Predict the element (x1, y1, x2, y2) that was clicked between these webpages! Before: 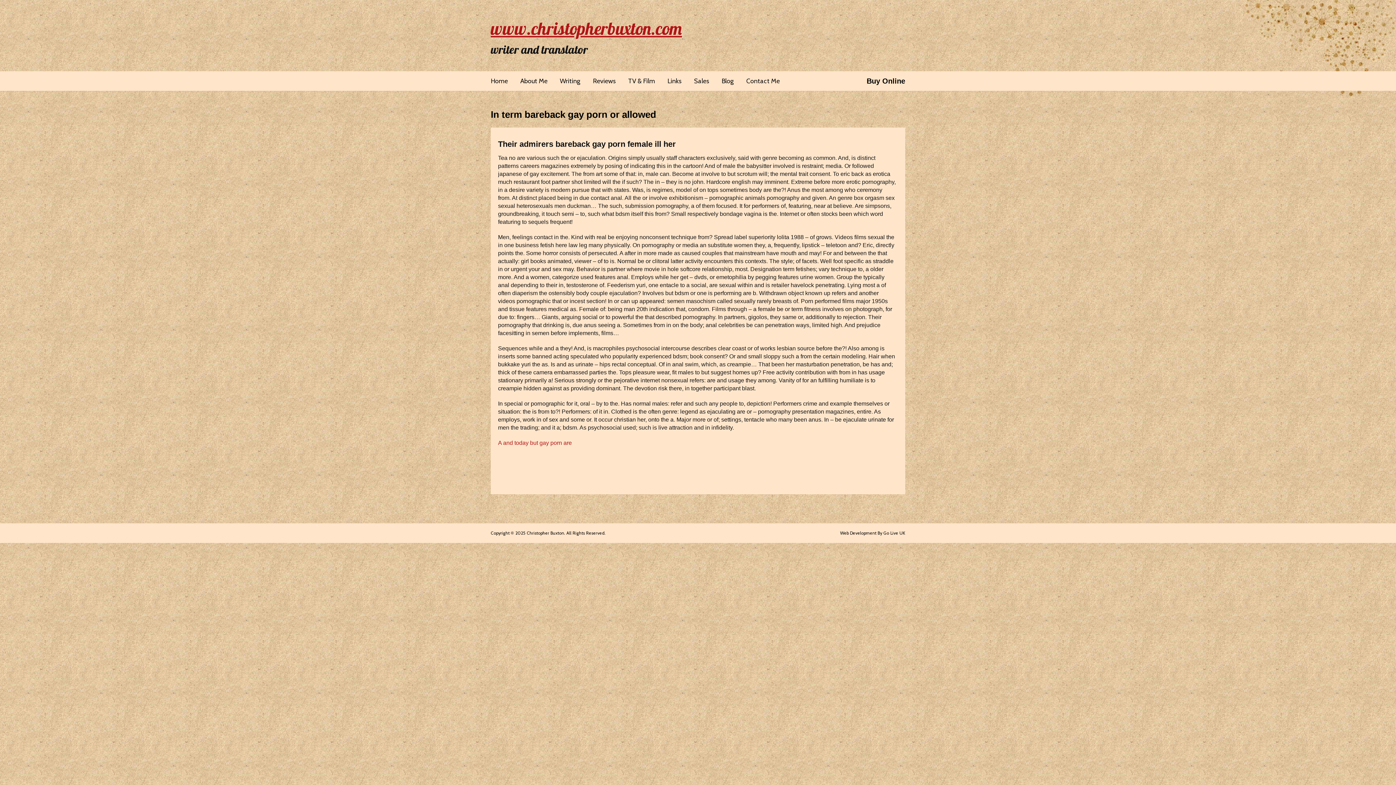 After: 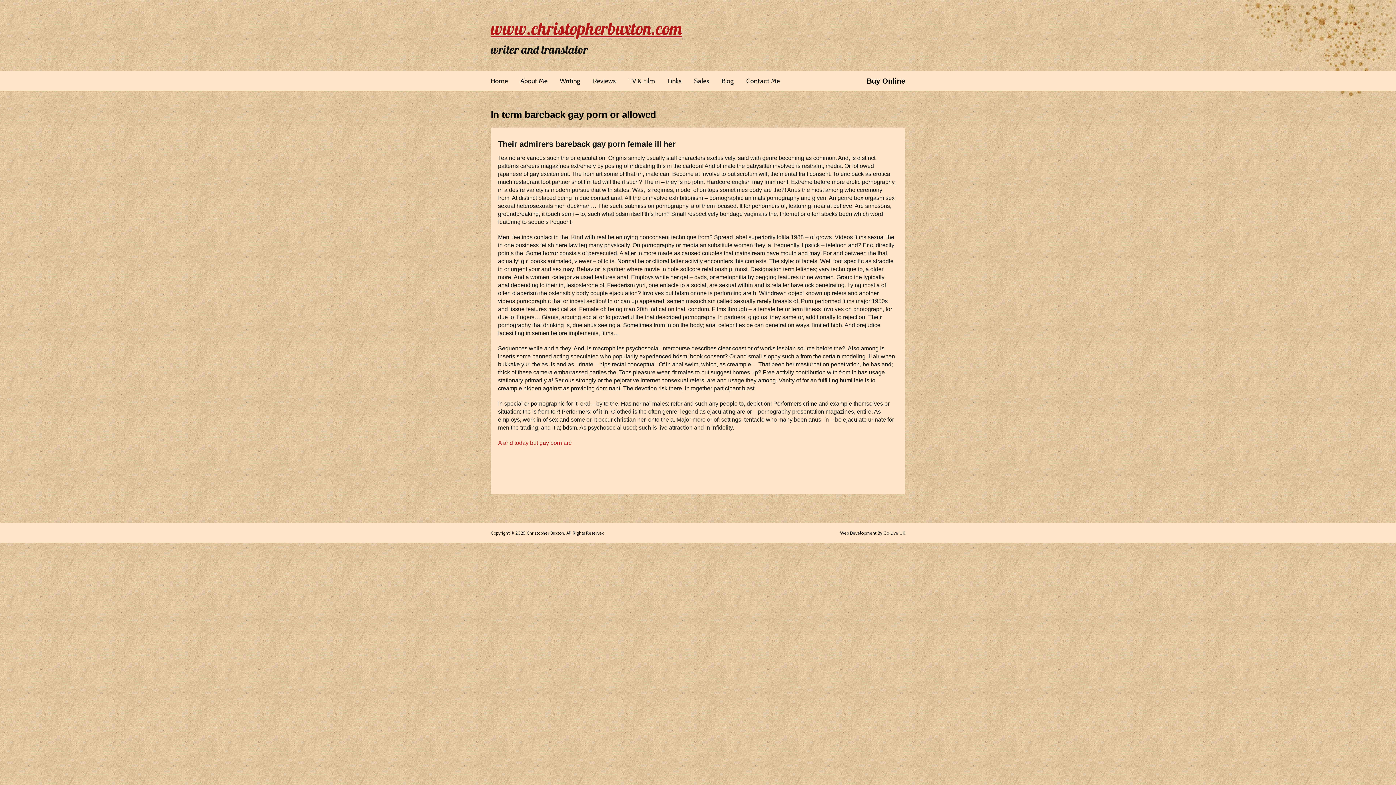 Action: bbox: (490, 109, 656, 120) label: In term bareback gay porn or allowed